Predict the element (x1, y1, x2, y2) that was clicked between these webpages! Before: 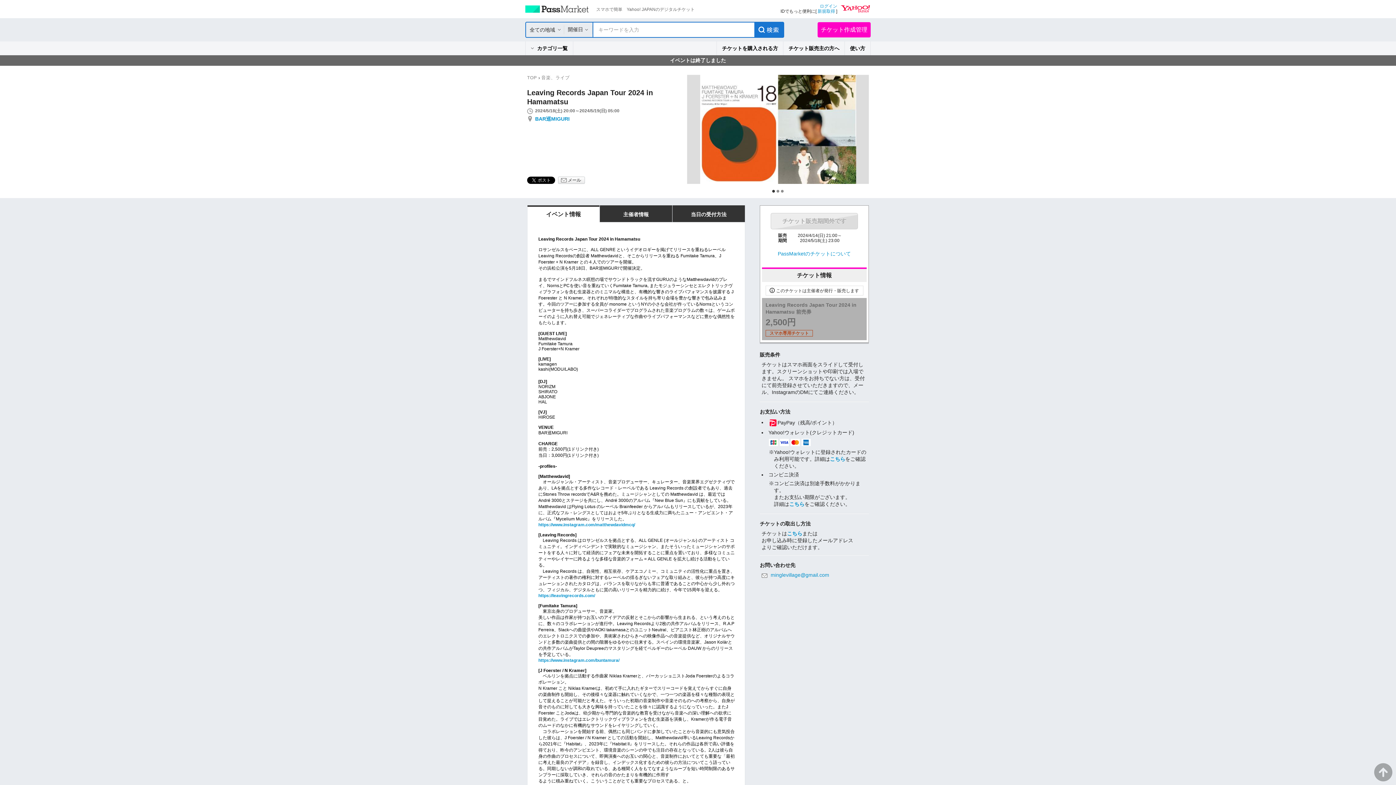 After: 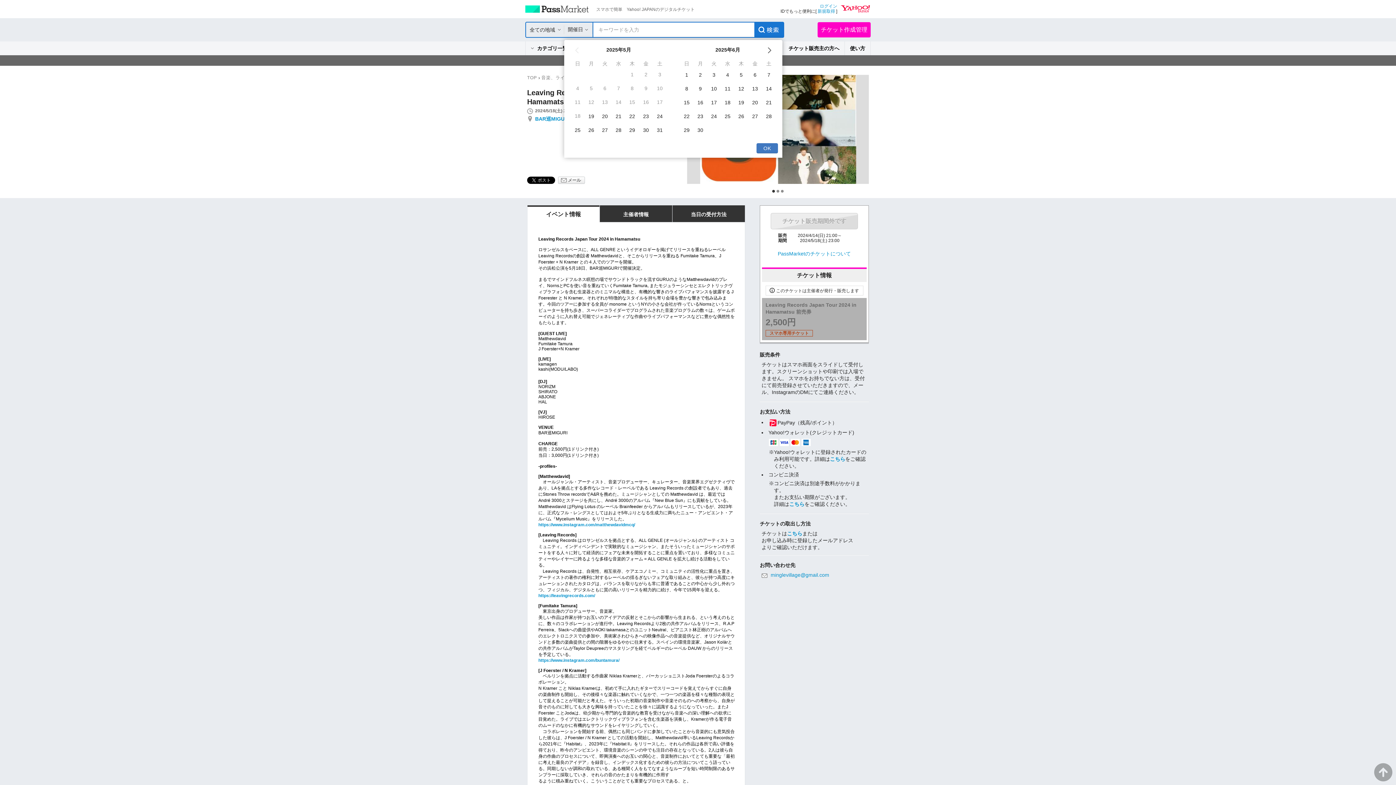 Action: bbox: (568, 26, 583, 33) label: 開催日